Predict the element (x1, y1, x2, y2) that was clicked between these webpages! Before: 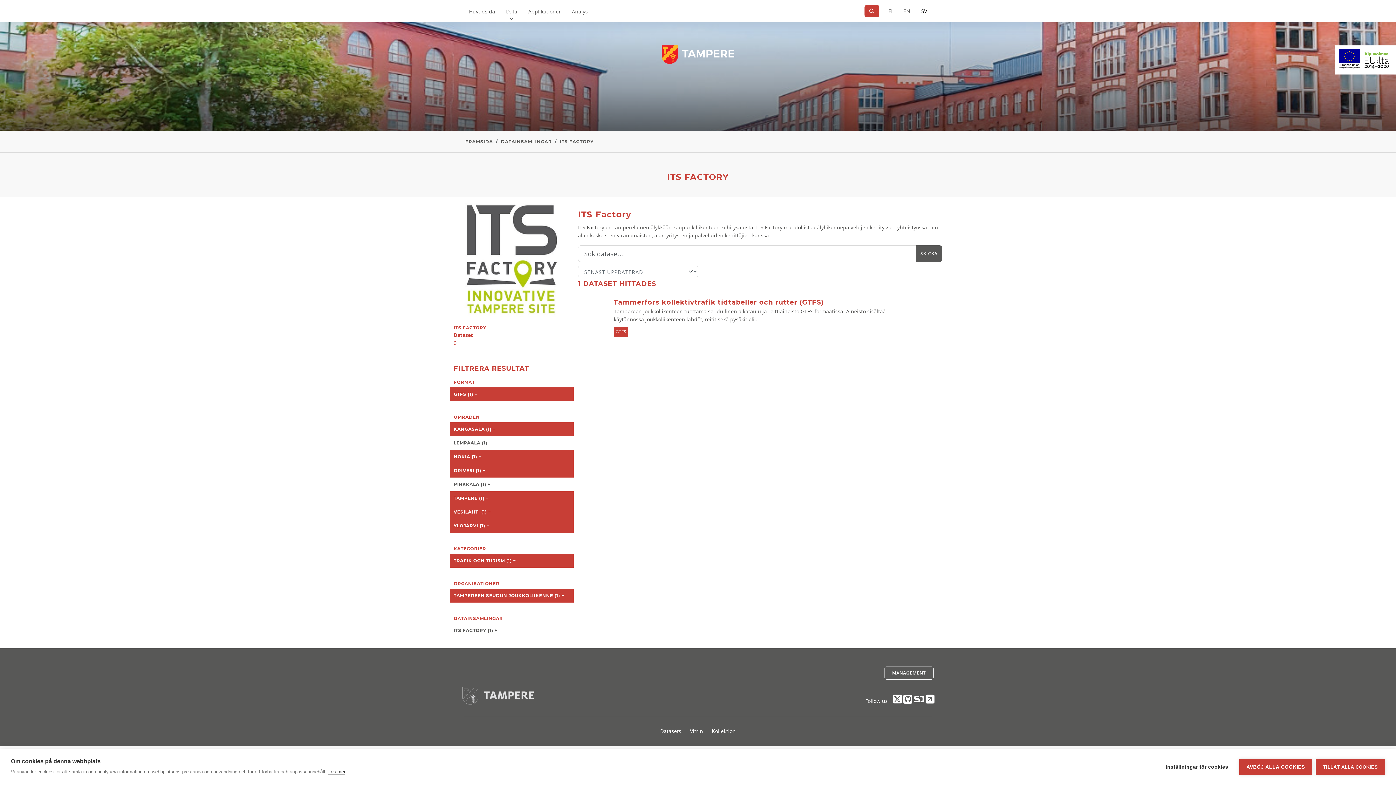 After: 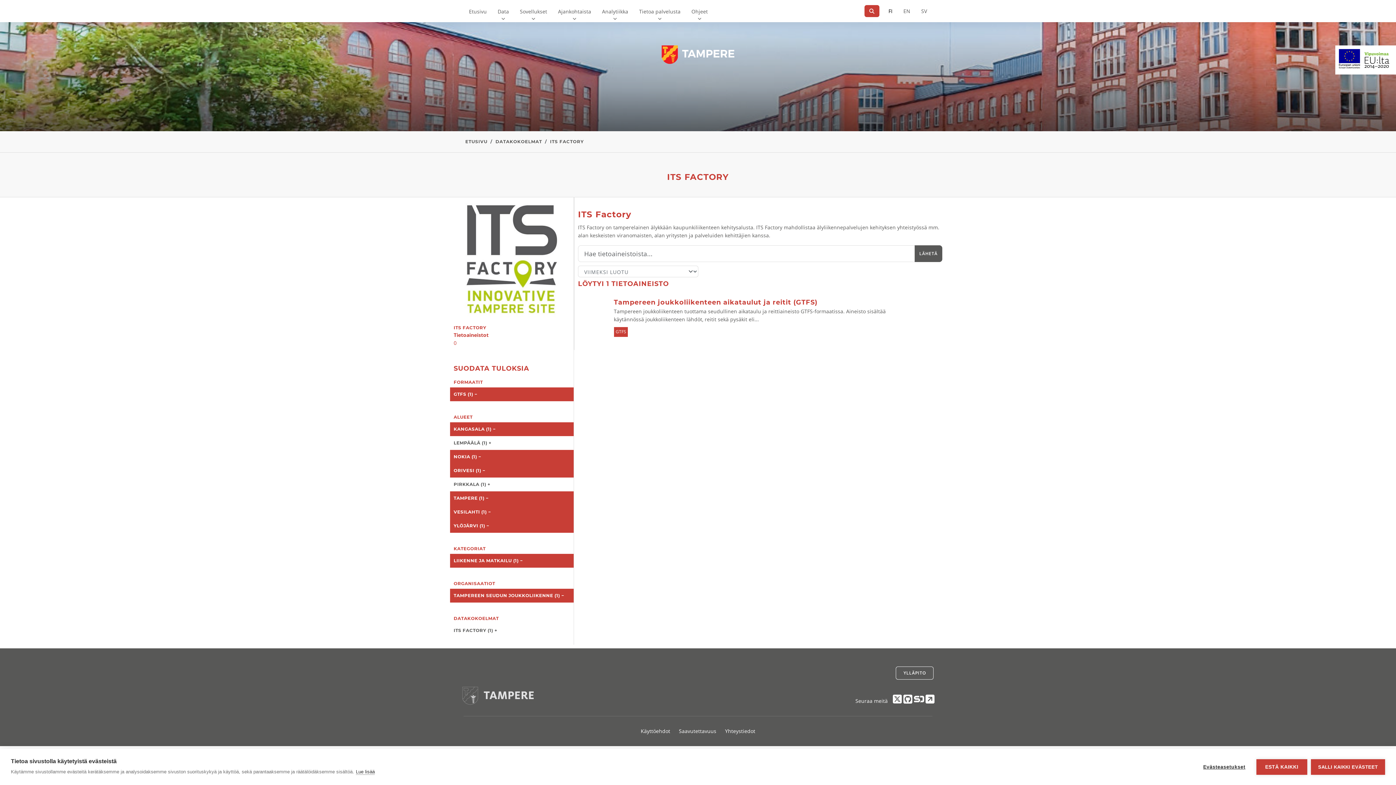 Action: bbox: (883, 0, 898, 22) label: På finska